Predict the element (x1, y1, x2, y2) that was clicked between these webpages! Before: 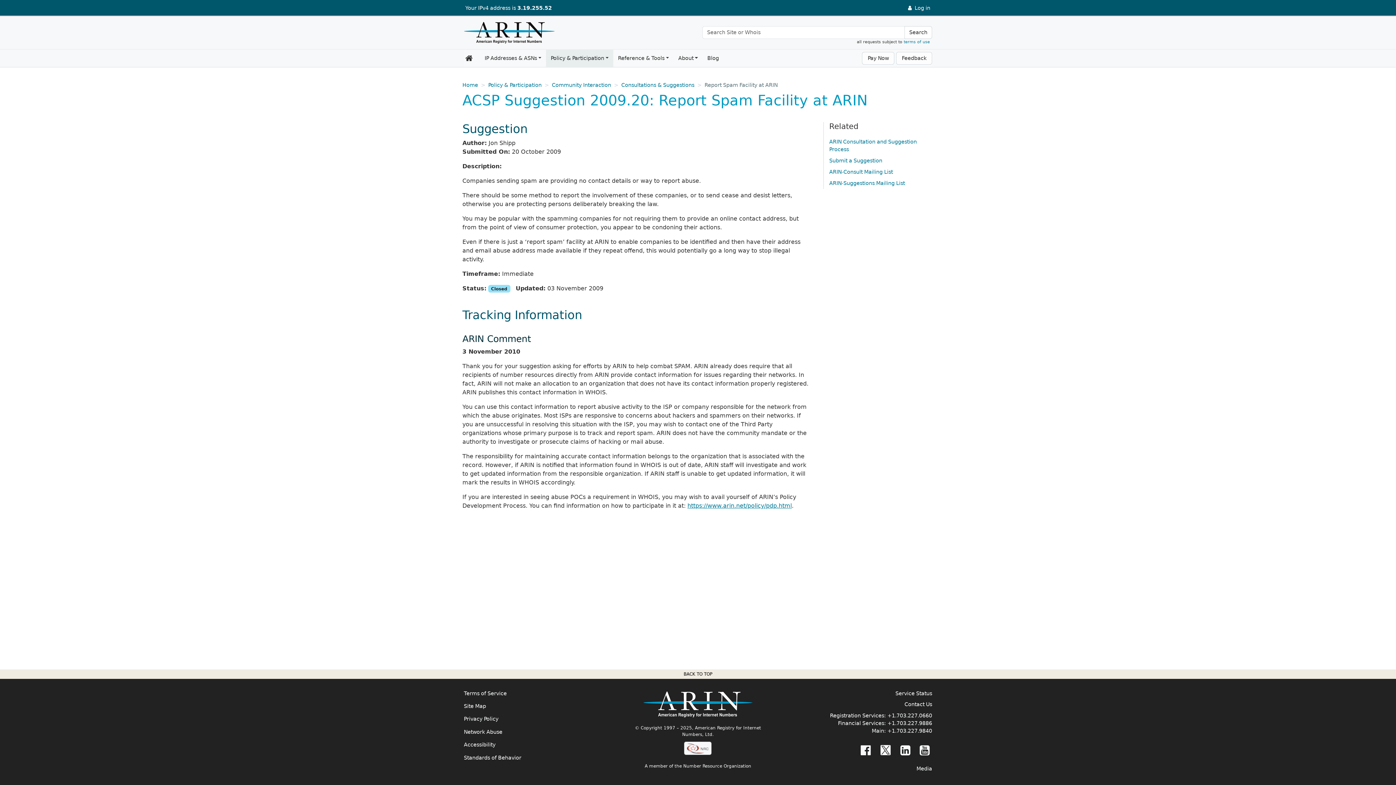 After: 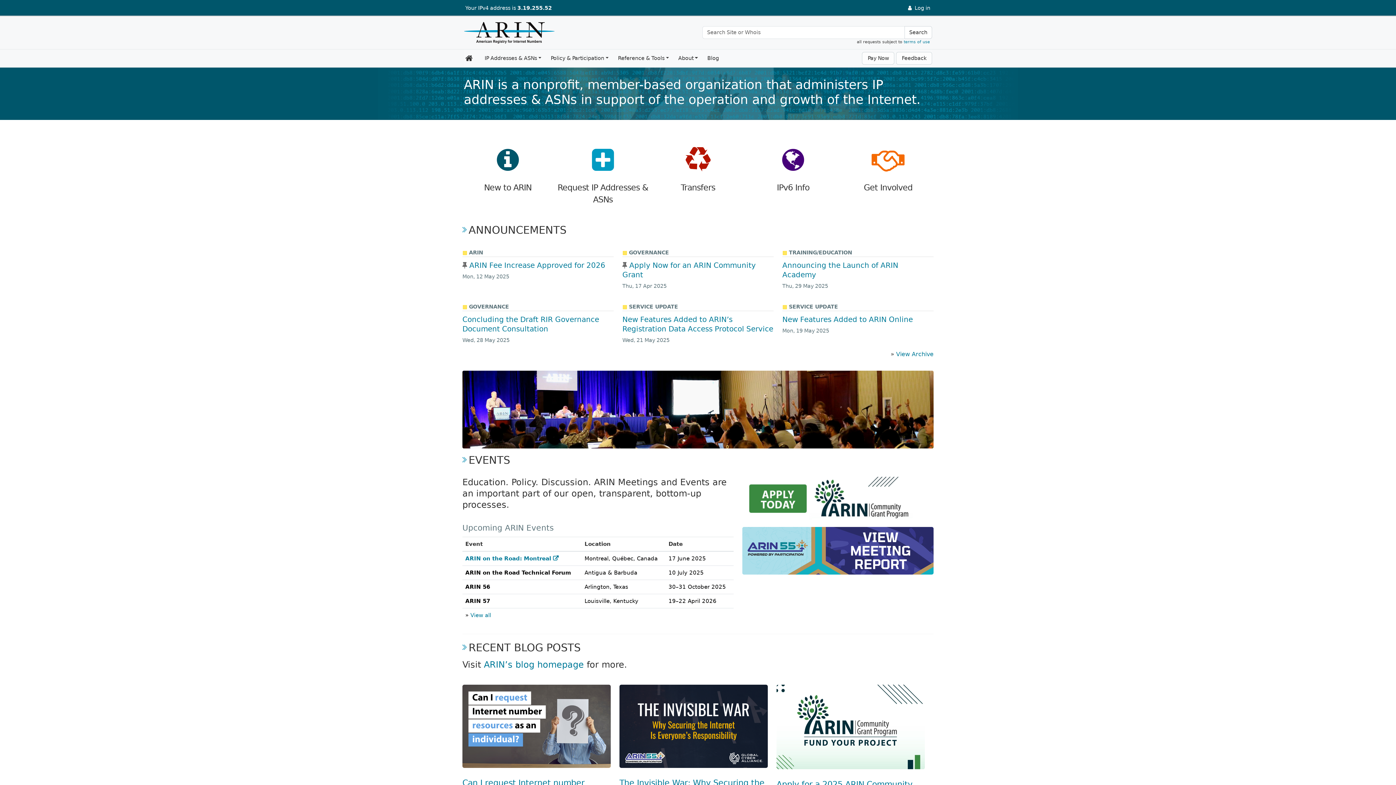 Action: label: Home bbox: (464, 21, 551, 47)